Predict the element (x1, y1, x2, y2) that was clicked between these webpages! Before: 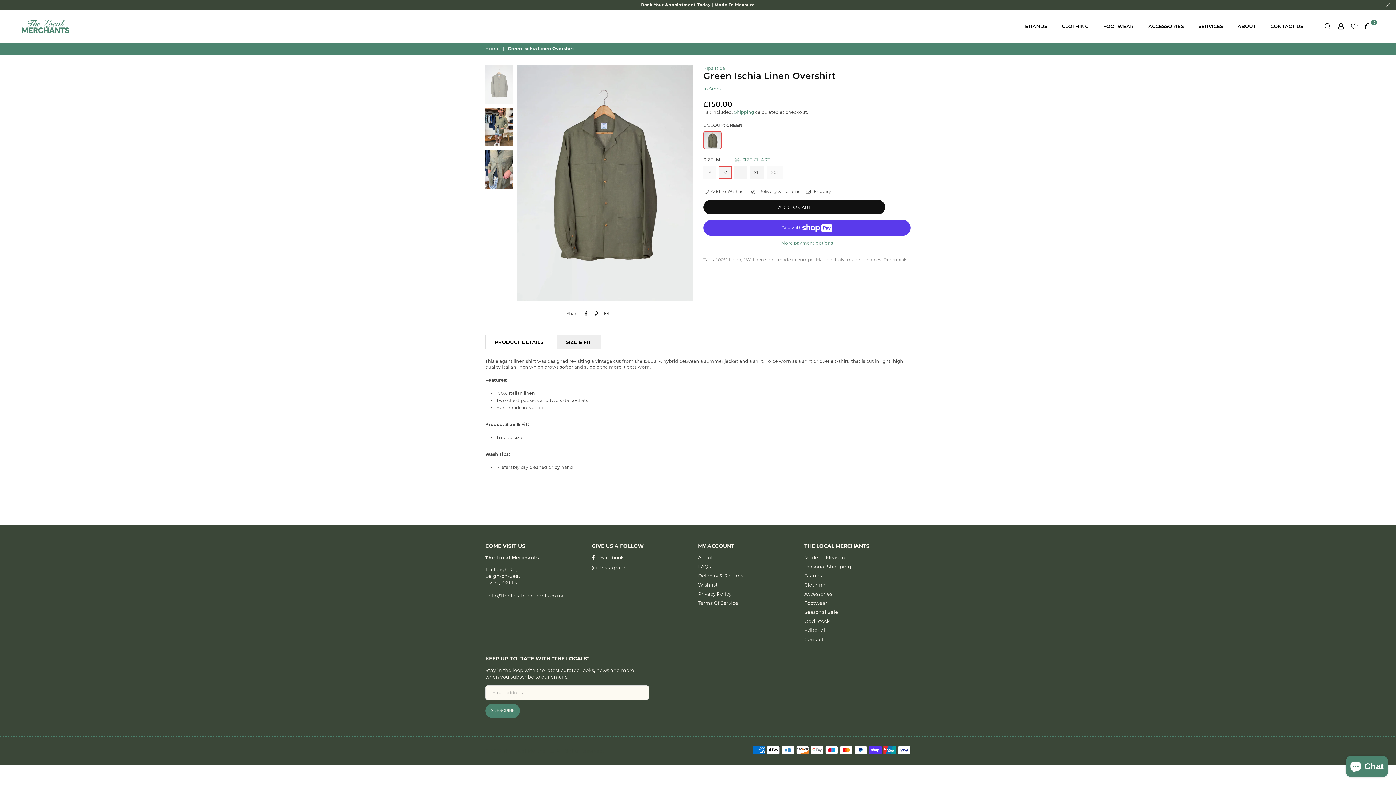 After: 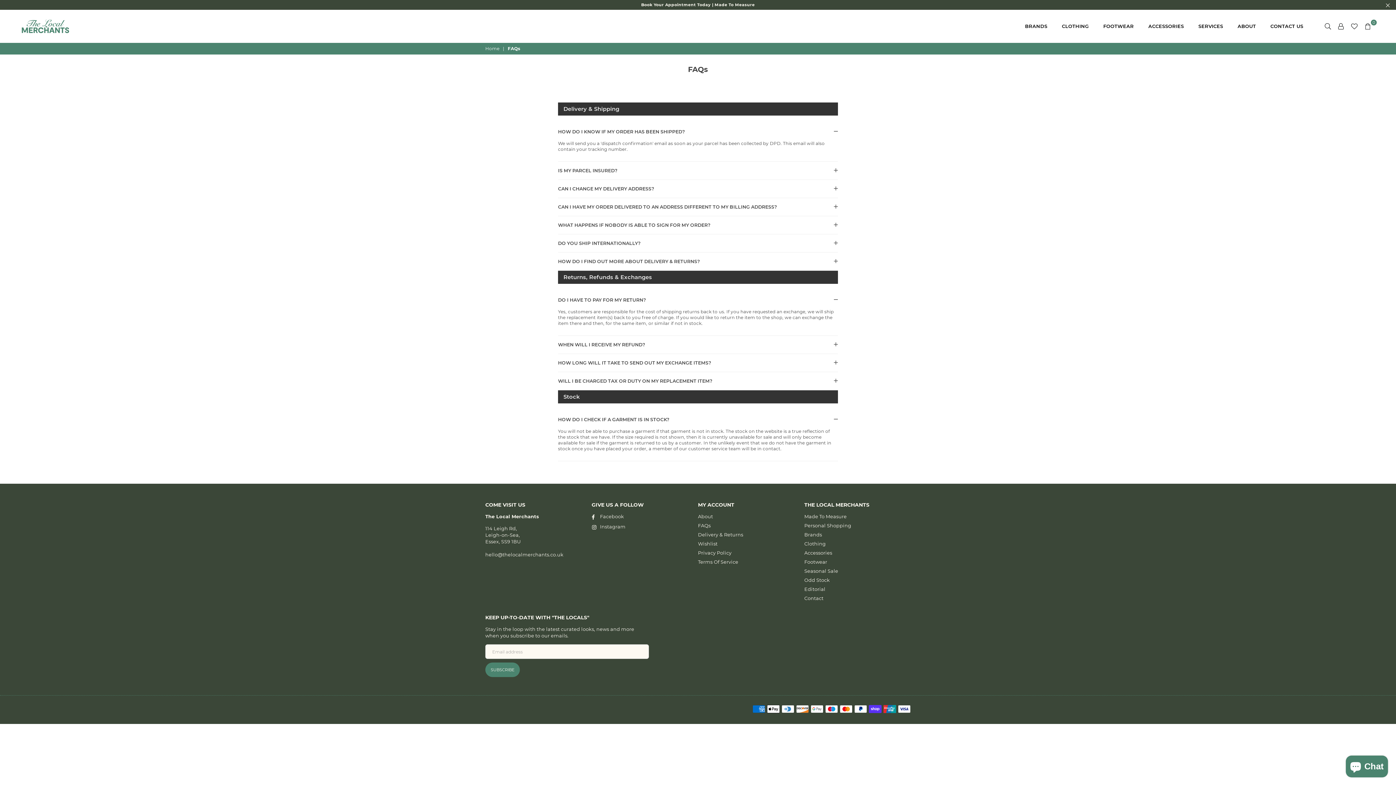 Action: label: FAQs bbox: (698, 563, 710, 569)